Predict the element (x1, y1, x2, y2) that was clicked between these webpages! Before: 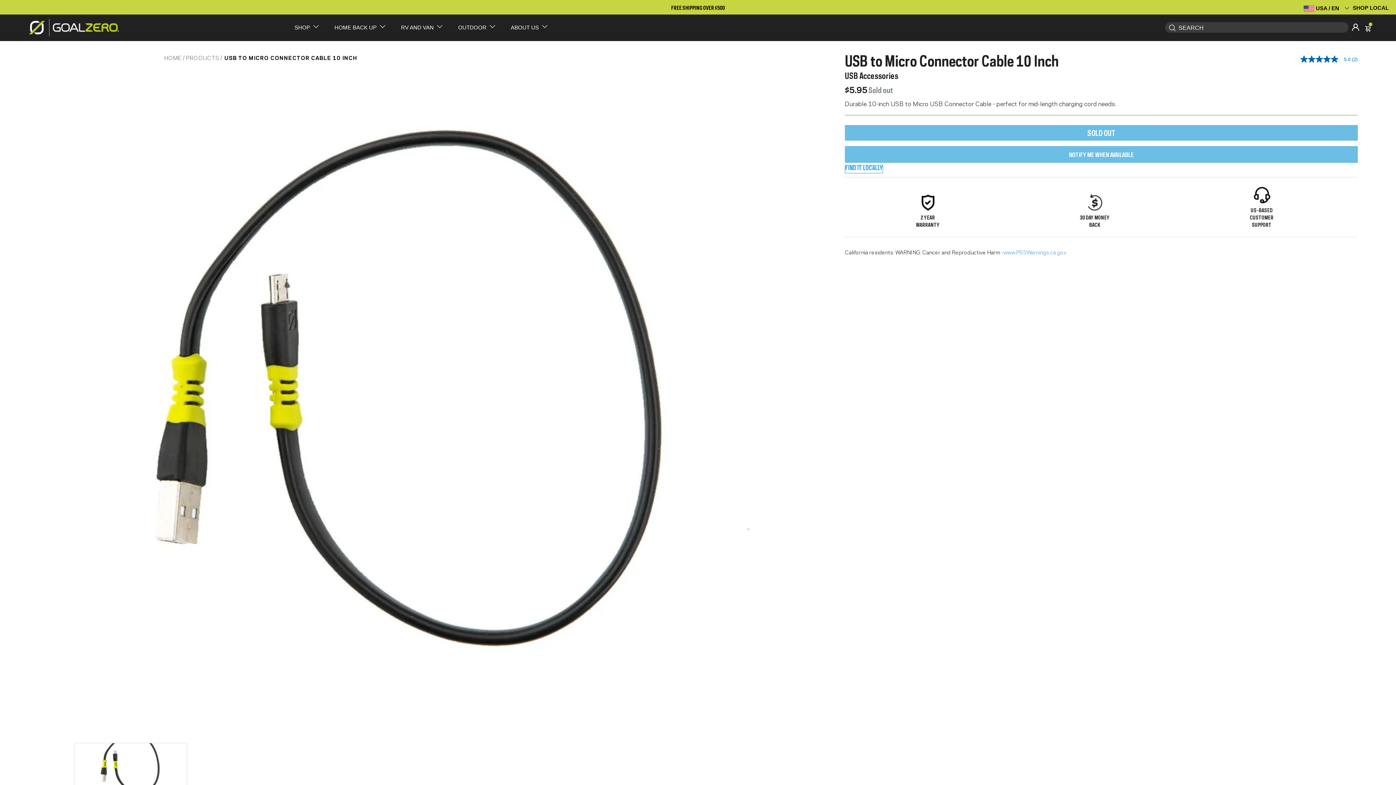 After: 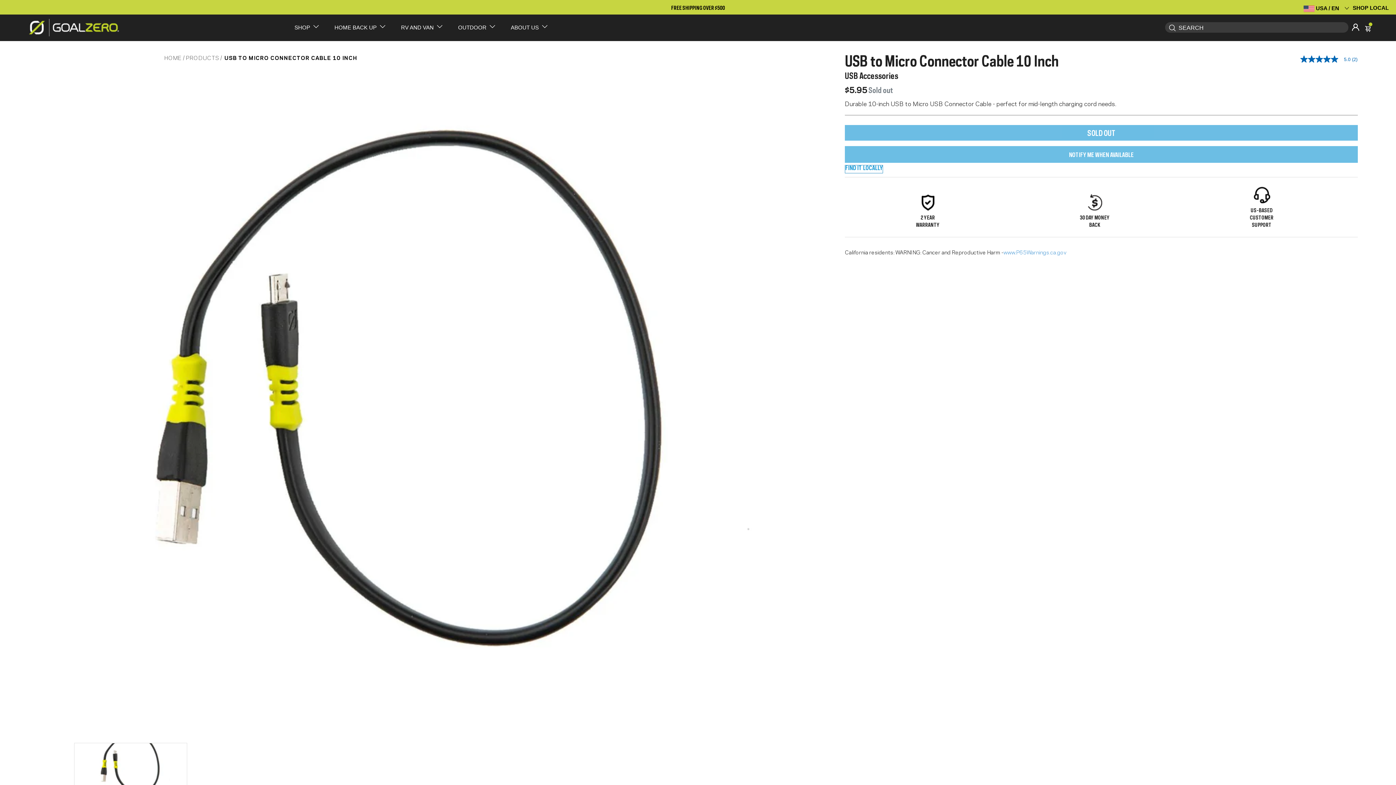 Action: label: Submit bbox: (1167, 22, 1176, 32)